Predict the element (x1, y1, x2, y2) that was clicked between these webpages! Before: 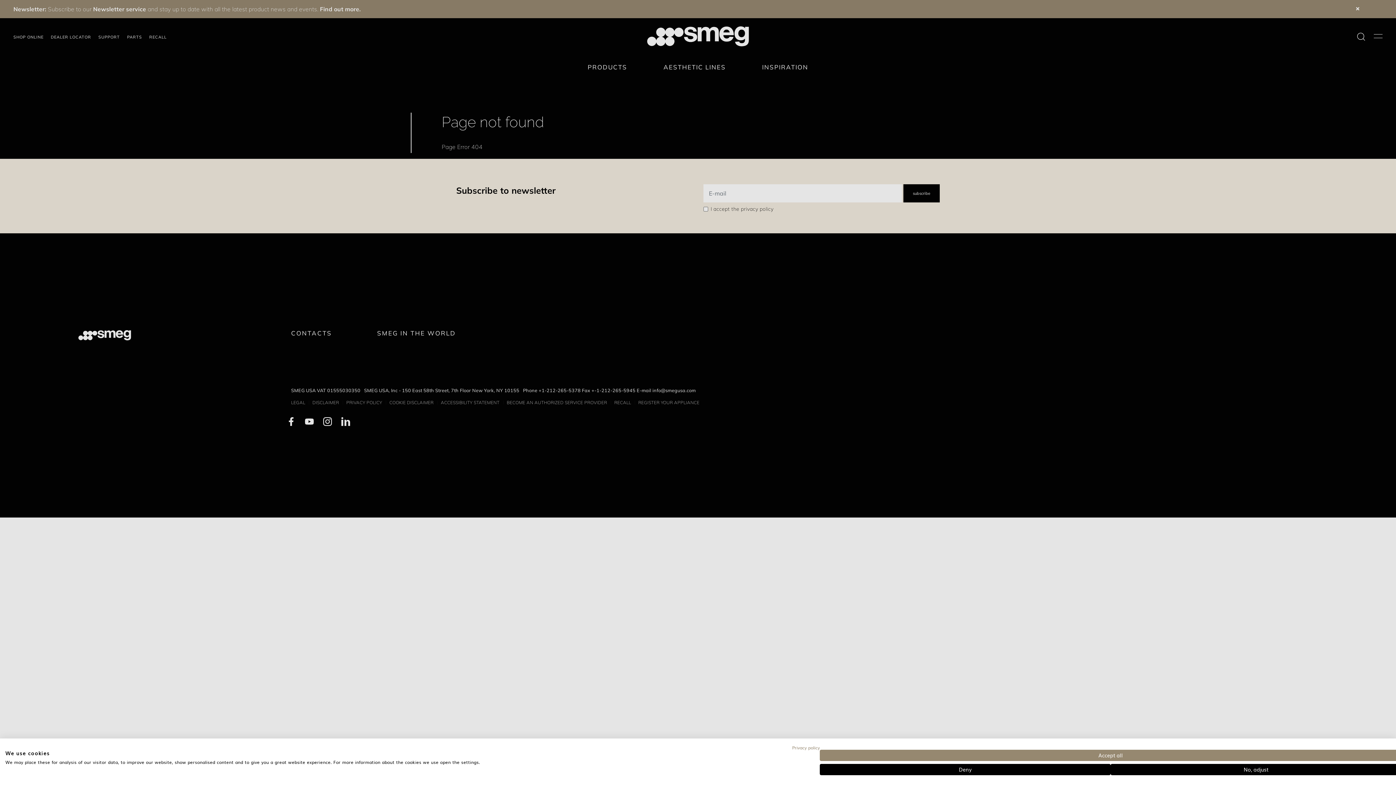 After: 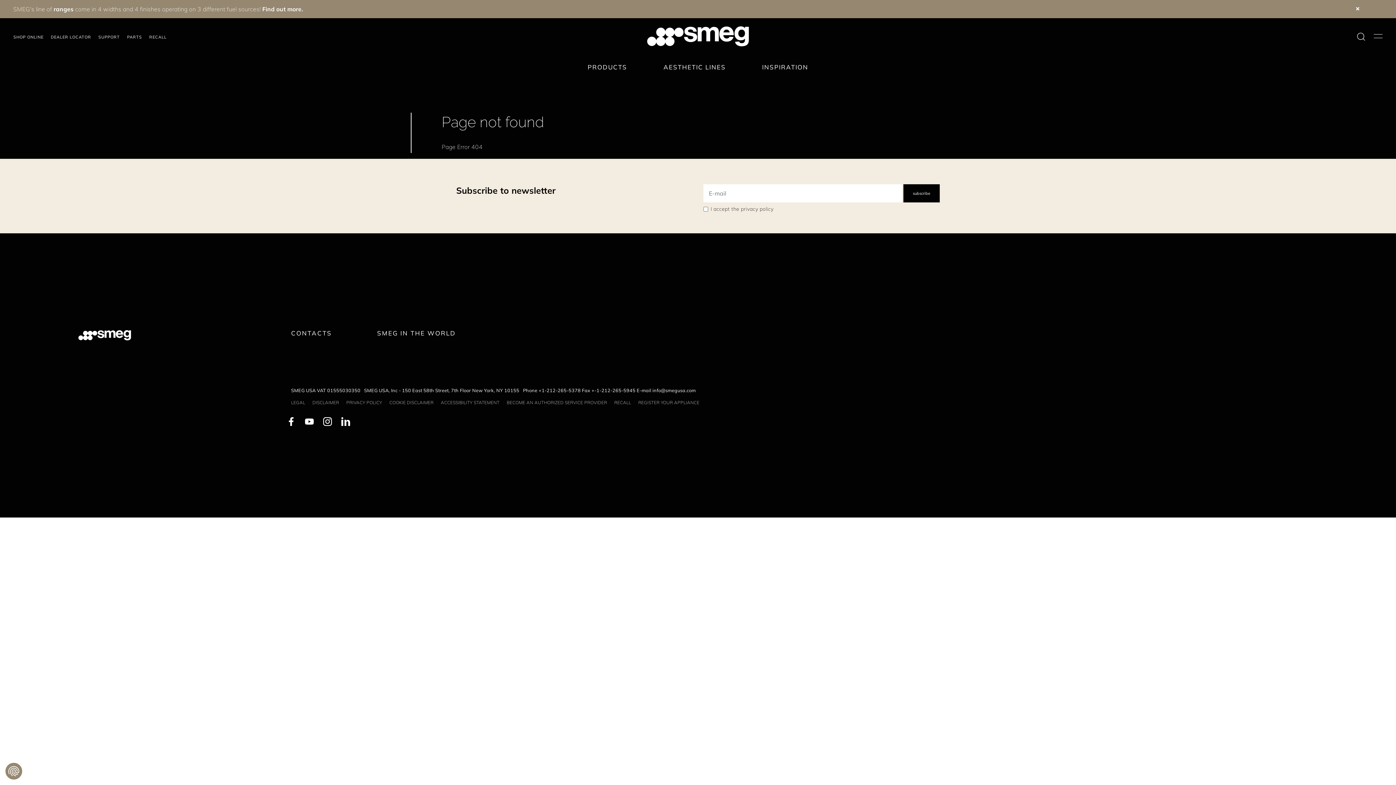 Action: label: Accept all cookies bbox: (820, 750, 1401, 761)